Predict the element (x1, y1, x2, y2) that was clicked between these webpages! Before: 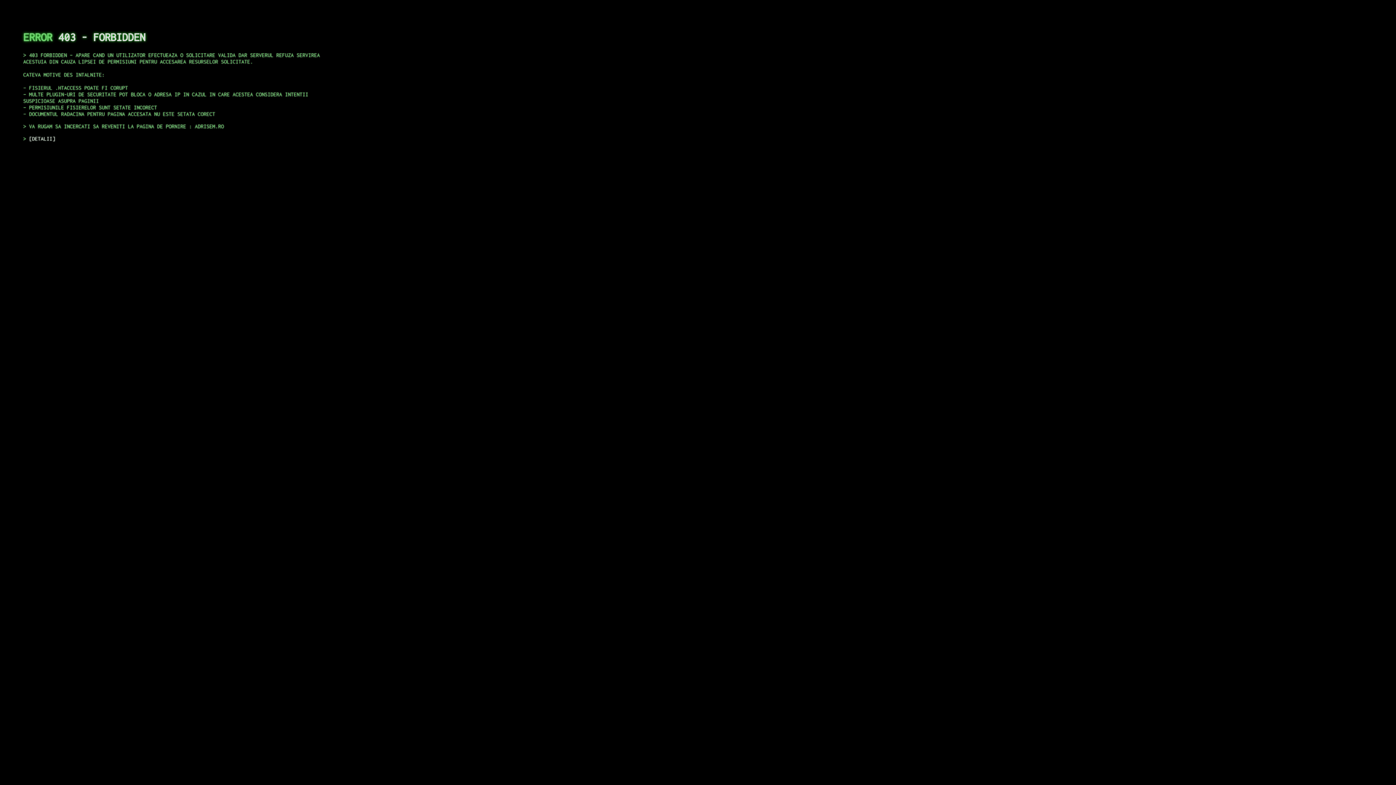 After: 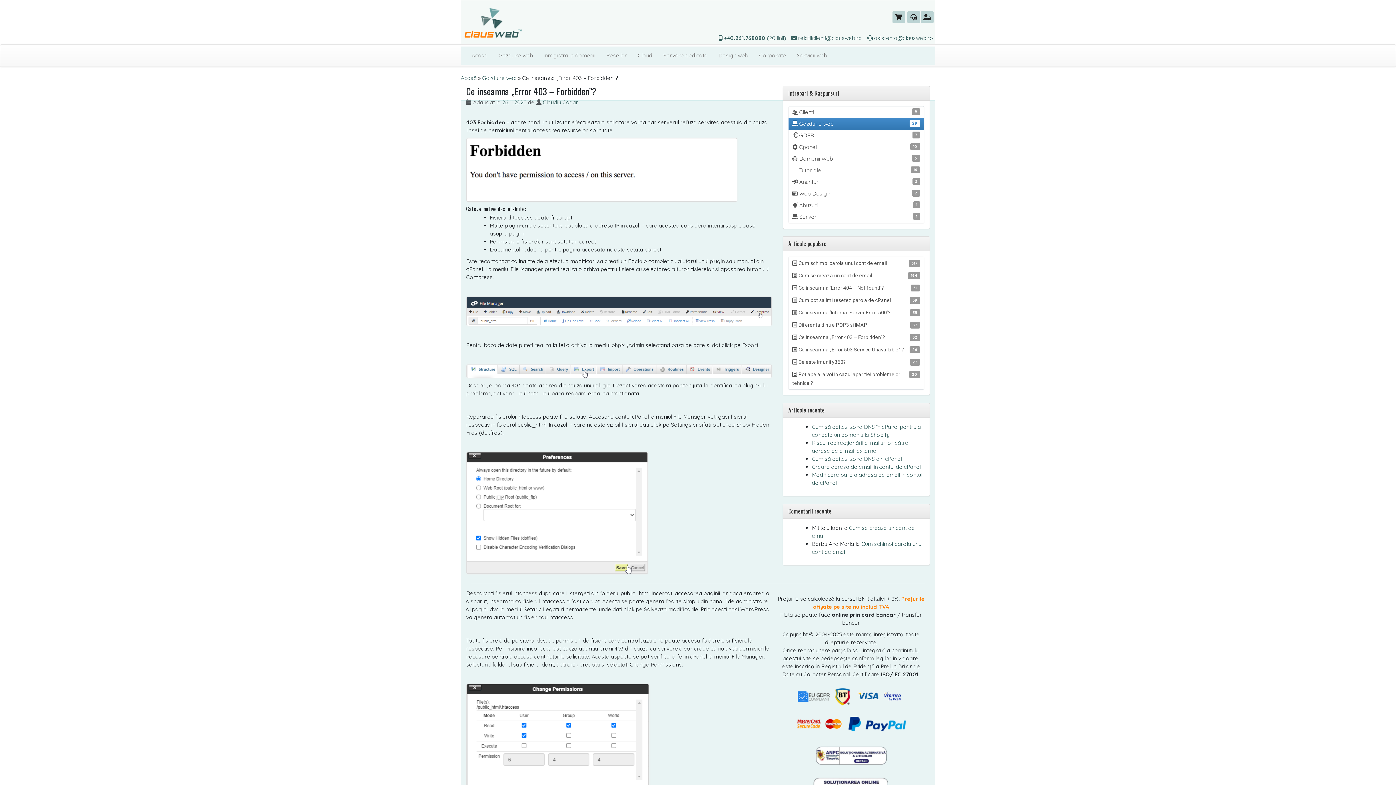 Action: bbox: (29, 135, 55, 141) label: DETALII